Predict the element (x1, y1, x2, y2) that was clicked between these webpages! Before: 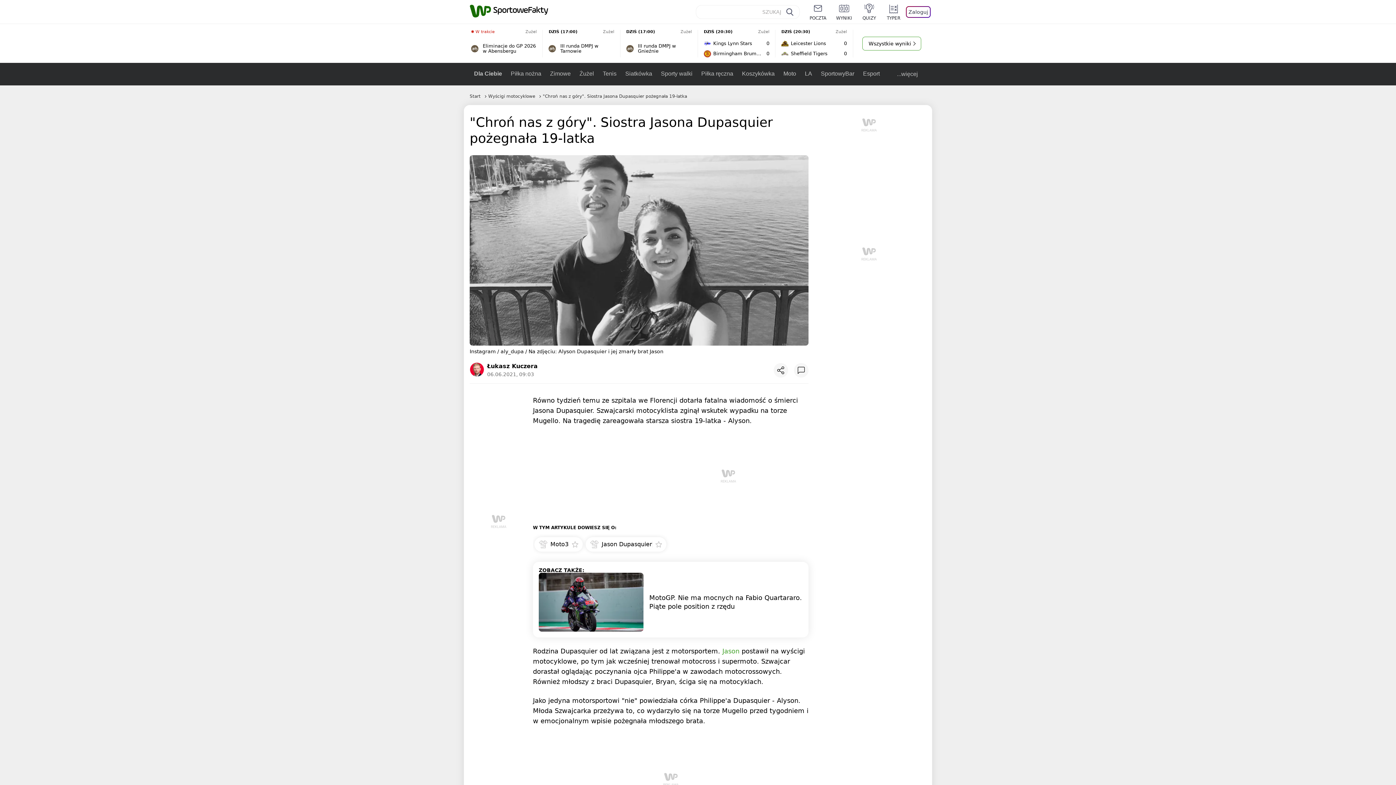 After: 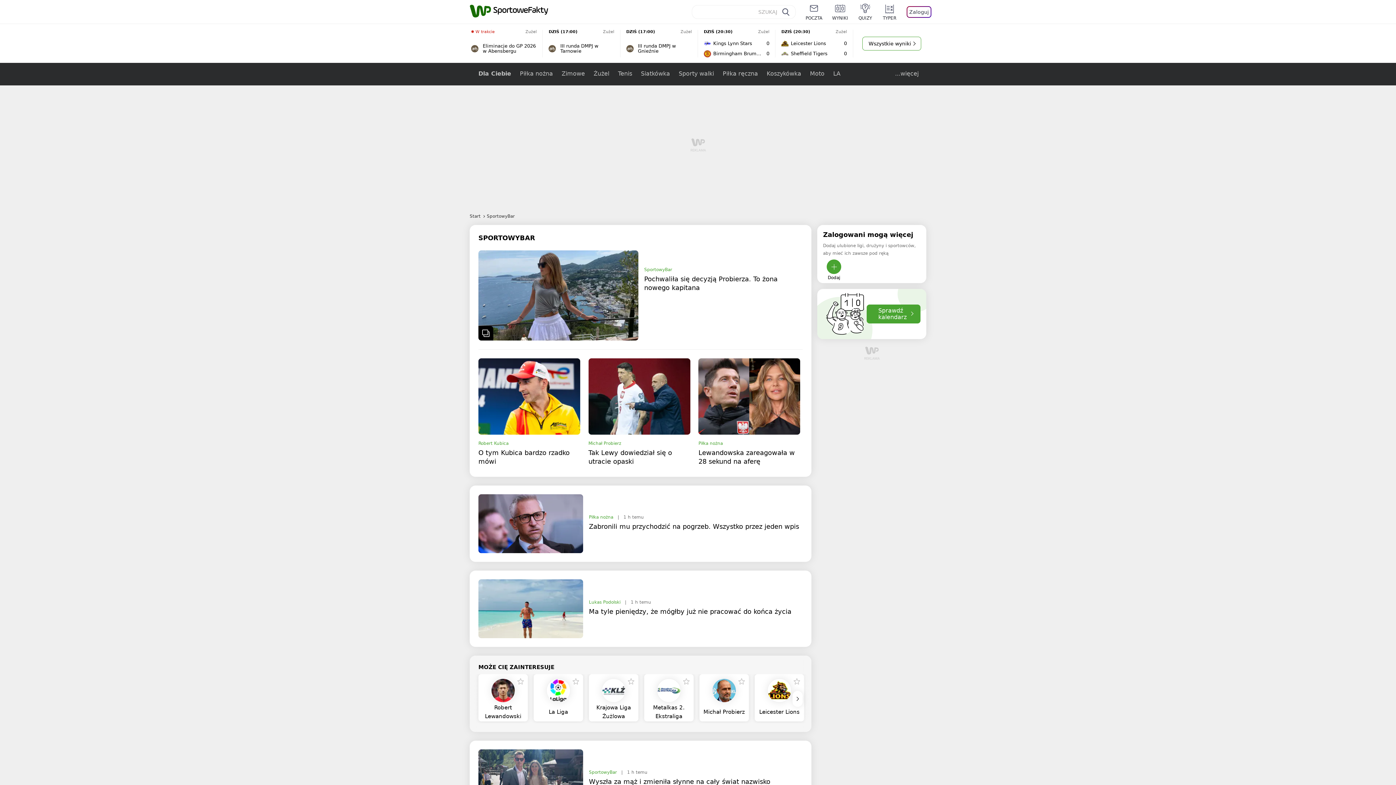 Action: bbox: (816, 62, 858, 85) label: SportowyBar